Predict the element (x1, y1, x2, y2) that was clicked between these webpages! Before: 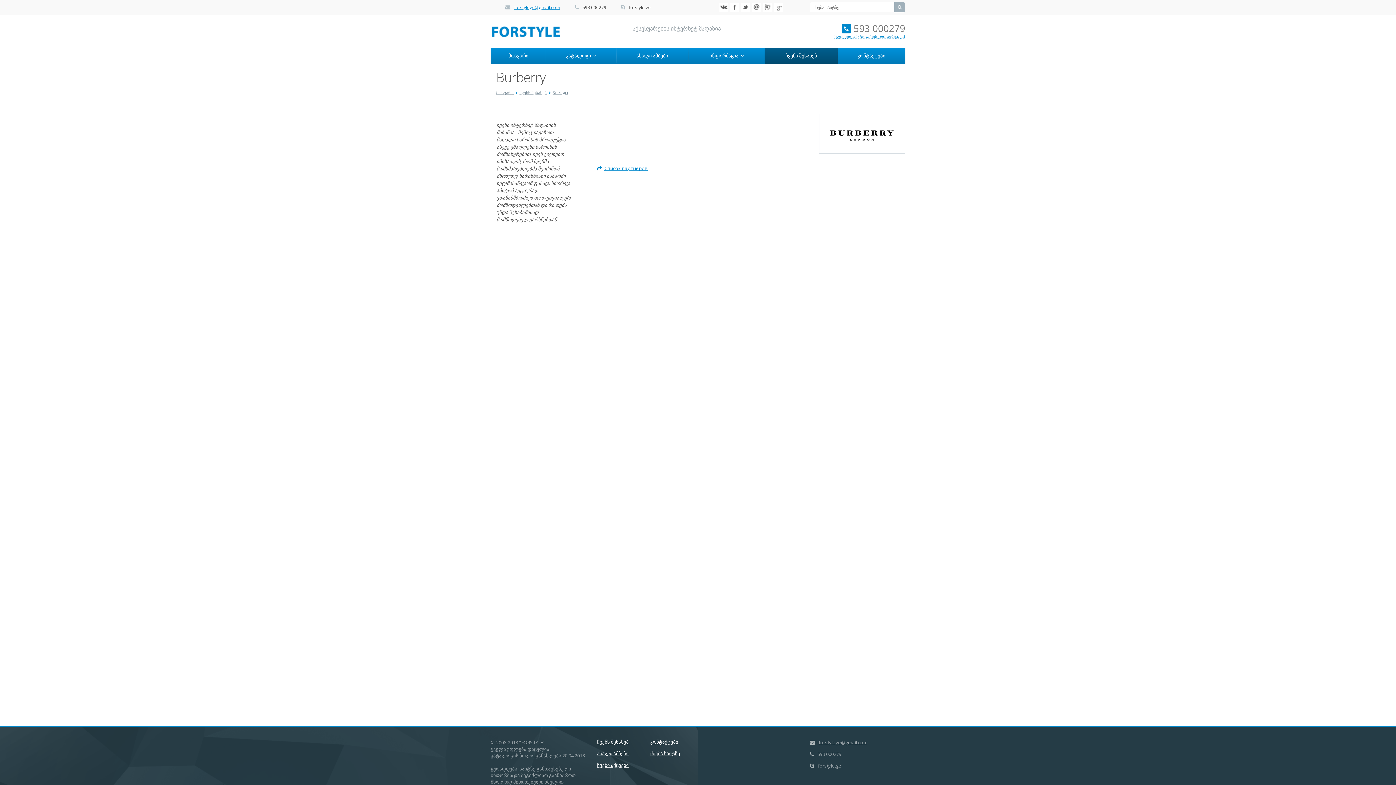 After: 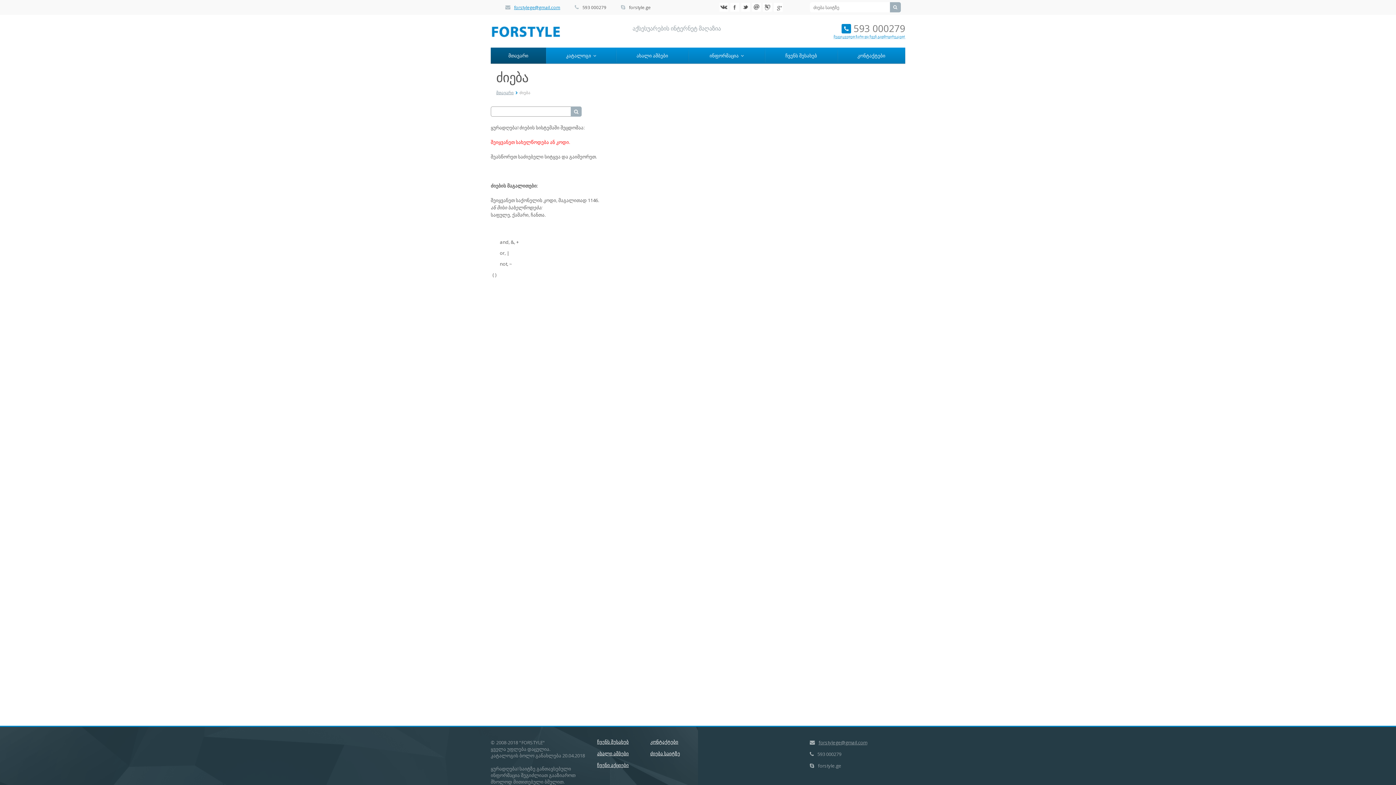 Action: bbox: (894, 2, 905, 12)